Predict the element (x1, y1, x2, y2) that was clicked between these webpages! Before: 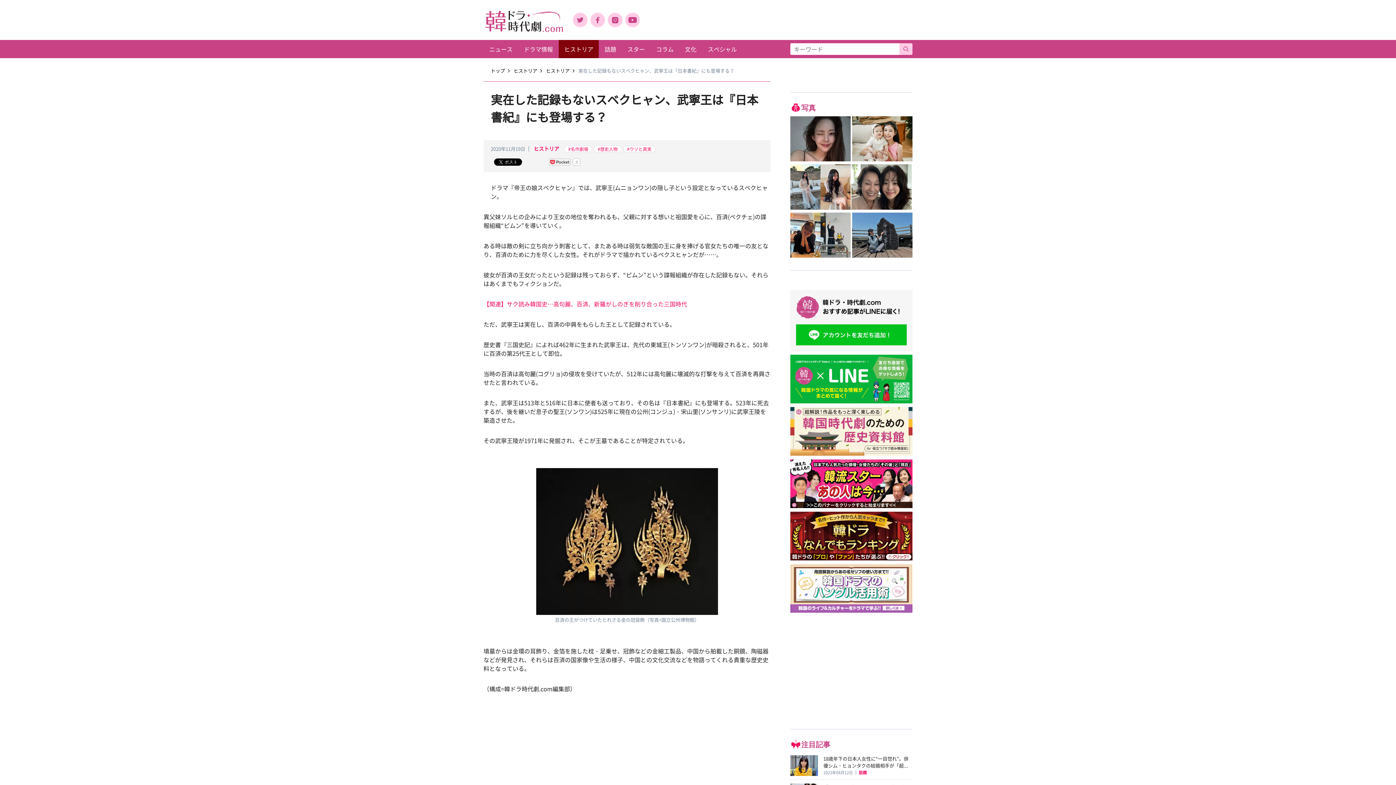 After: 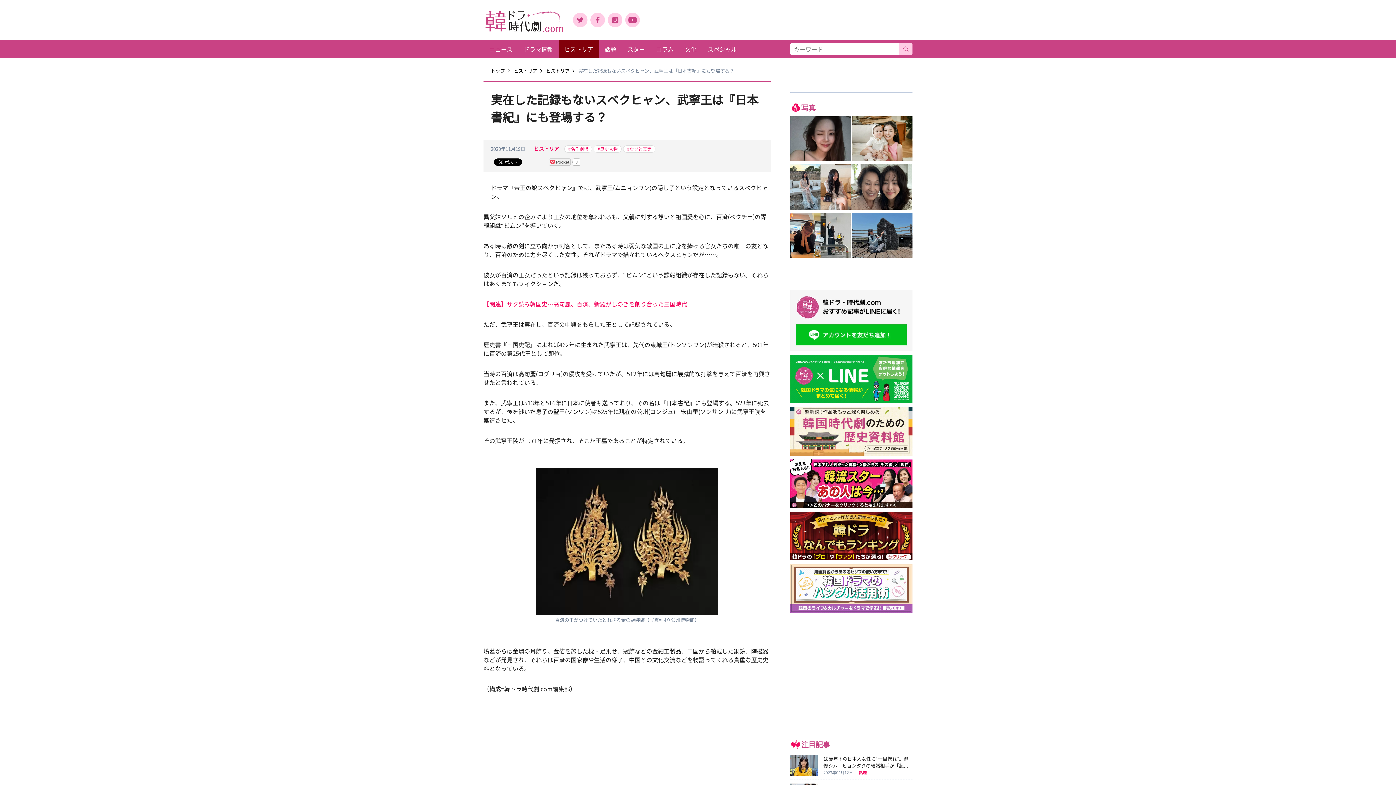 Action: bbox: (790, 459, 912, 468)